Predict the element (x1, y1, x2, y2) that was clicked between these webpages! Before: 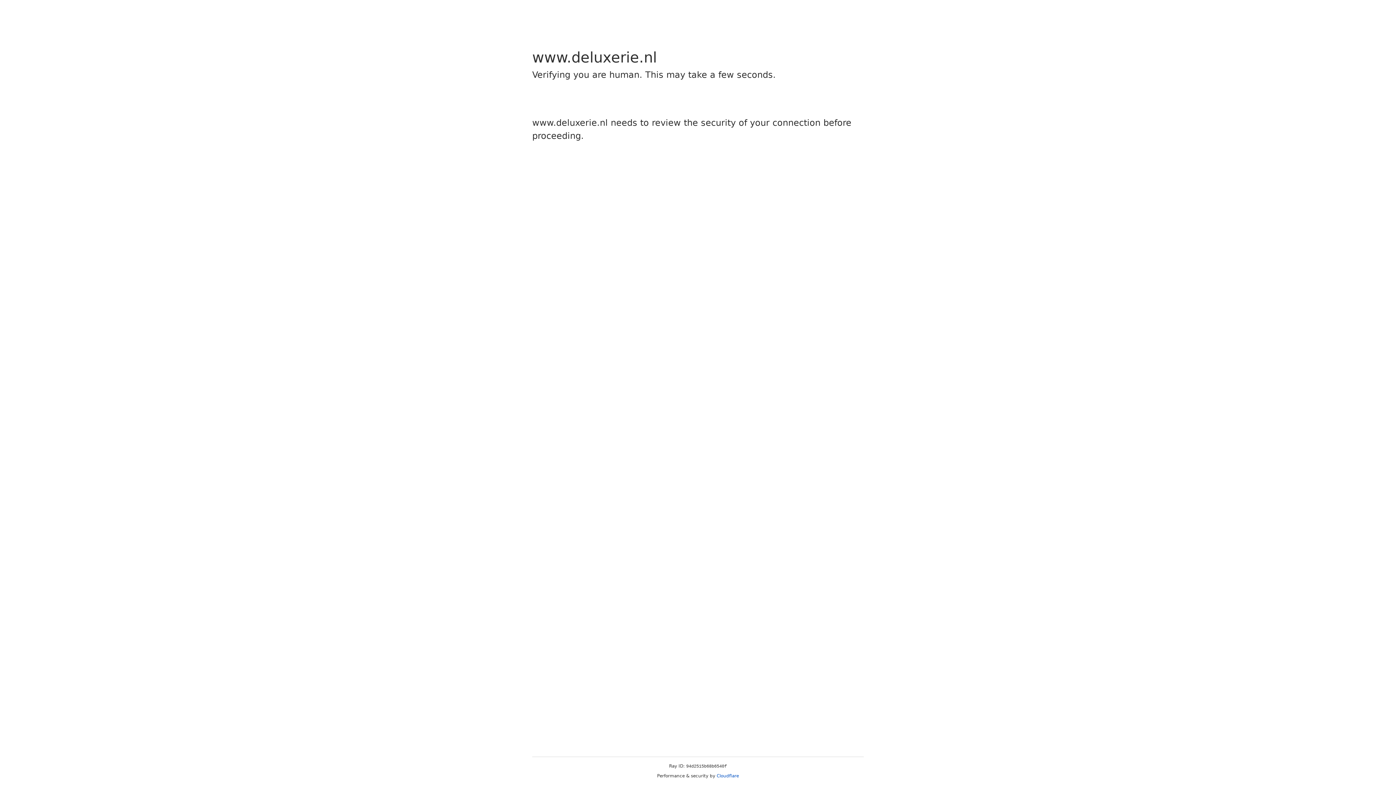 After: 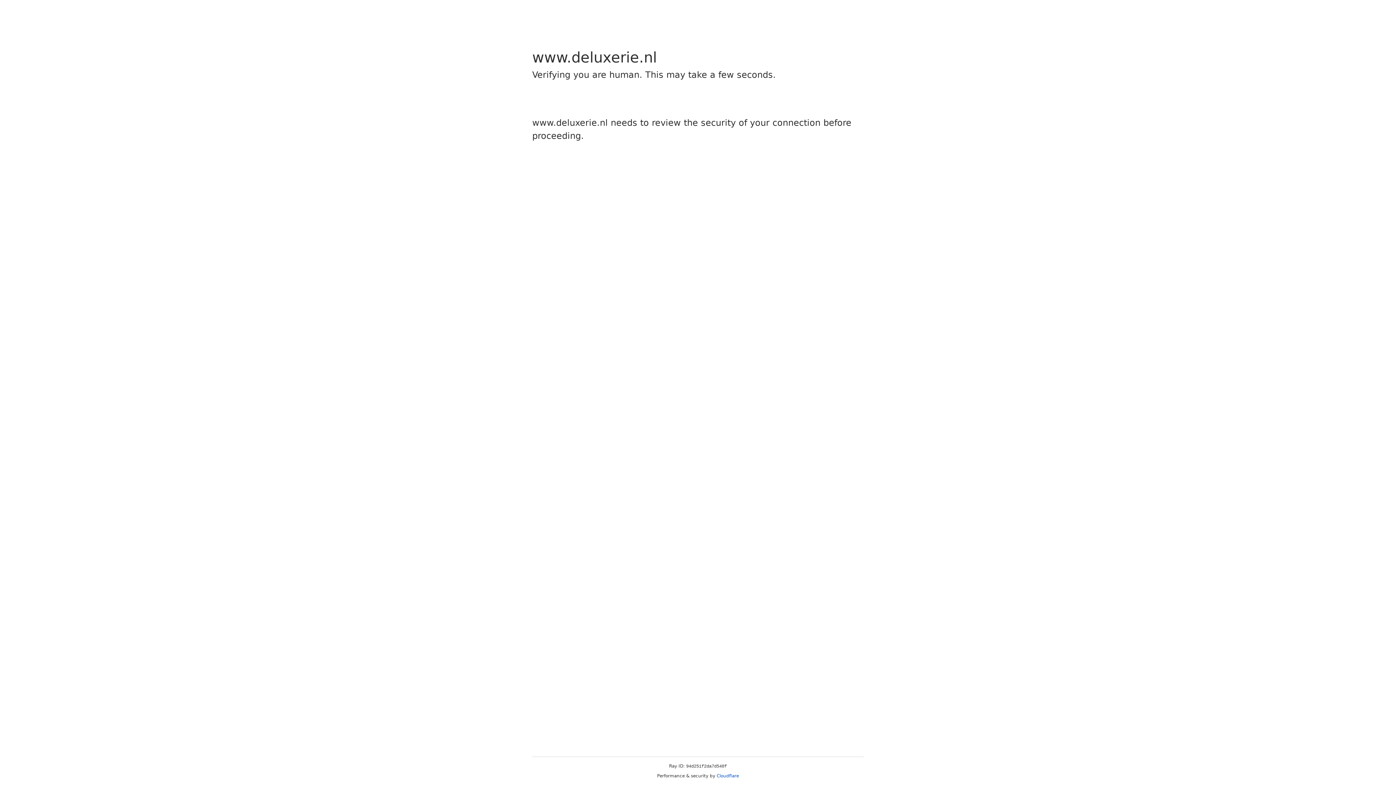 Action: label: Cloudflare bbox: (716, 773, 739, 778)